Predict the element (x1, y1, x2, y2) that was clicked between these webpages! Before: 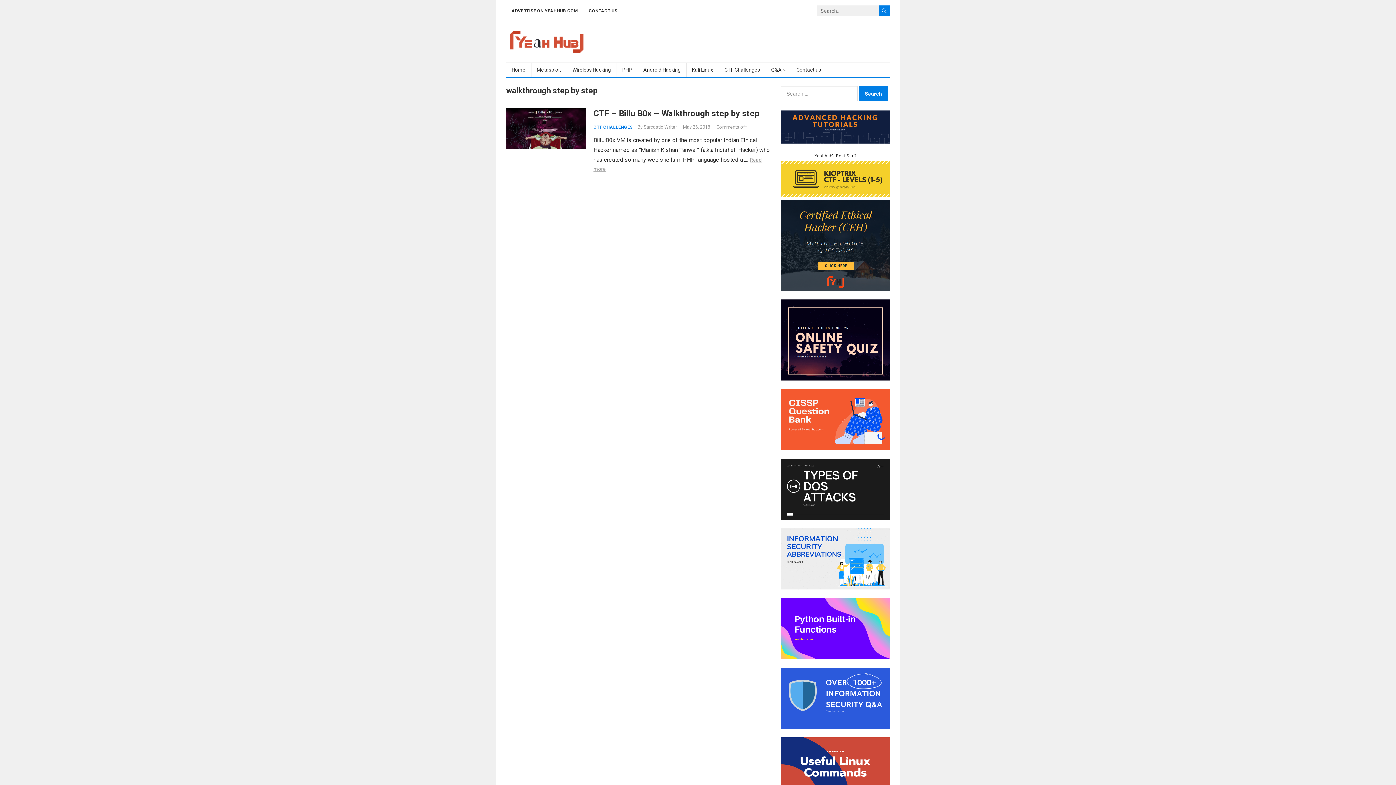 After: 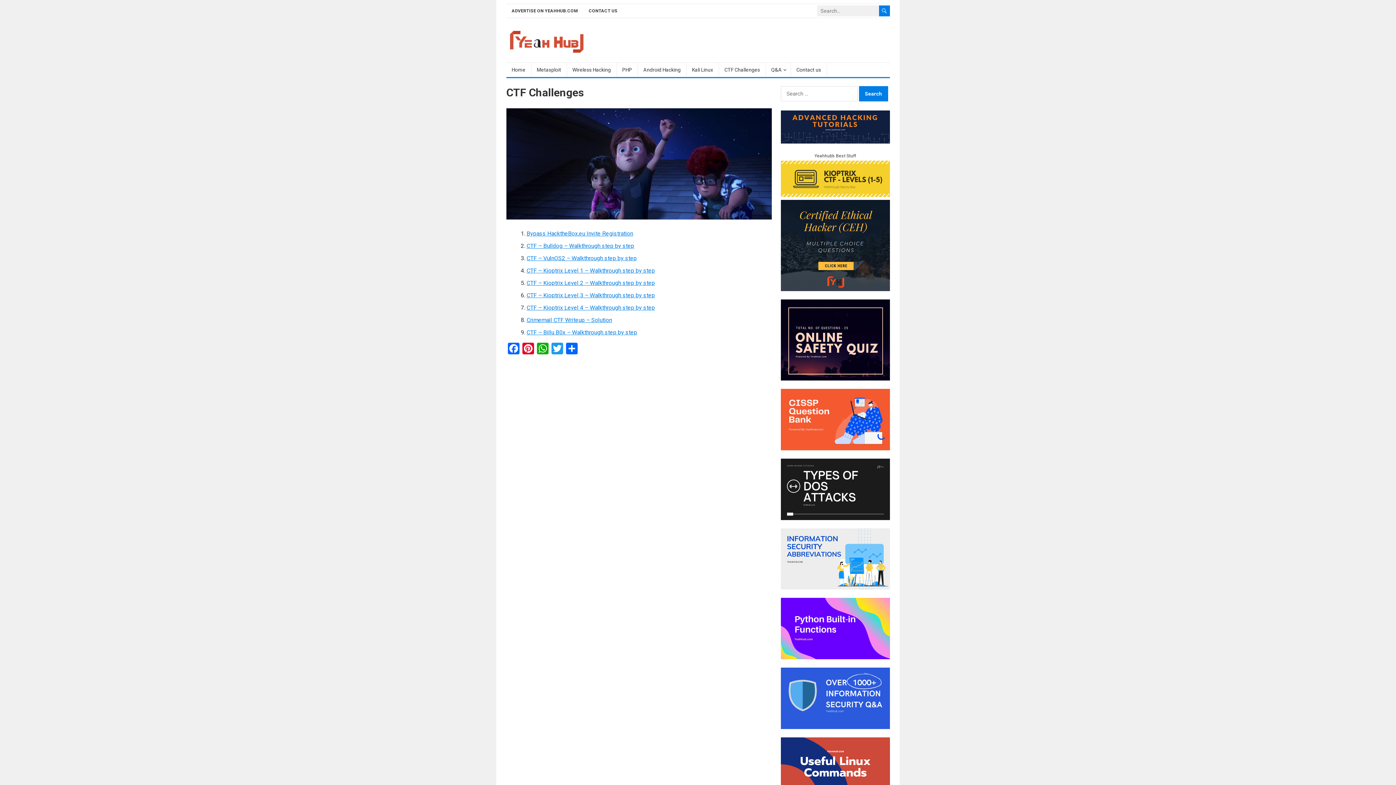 Action: label: CTF Challenges bbox: (719, 62, 766, 77)